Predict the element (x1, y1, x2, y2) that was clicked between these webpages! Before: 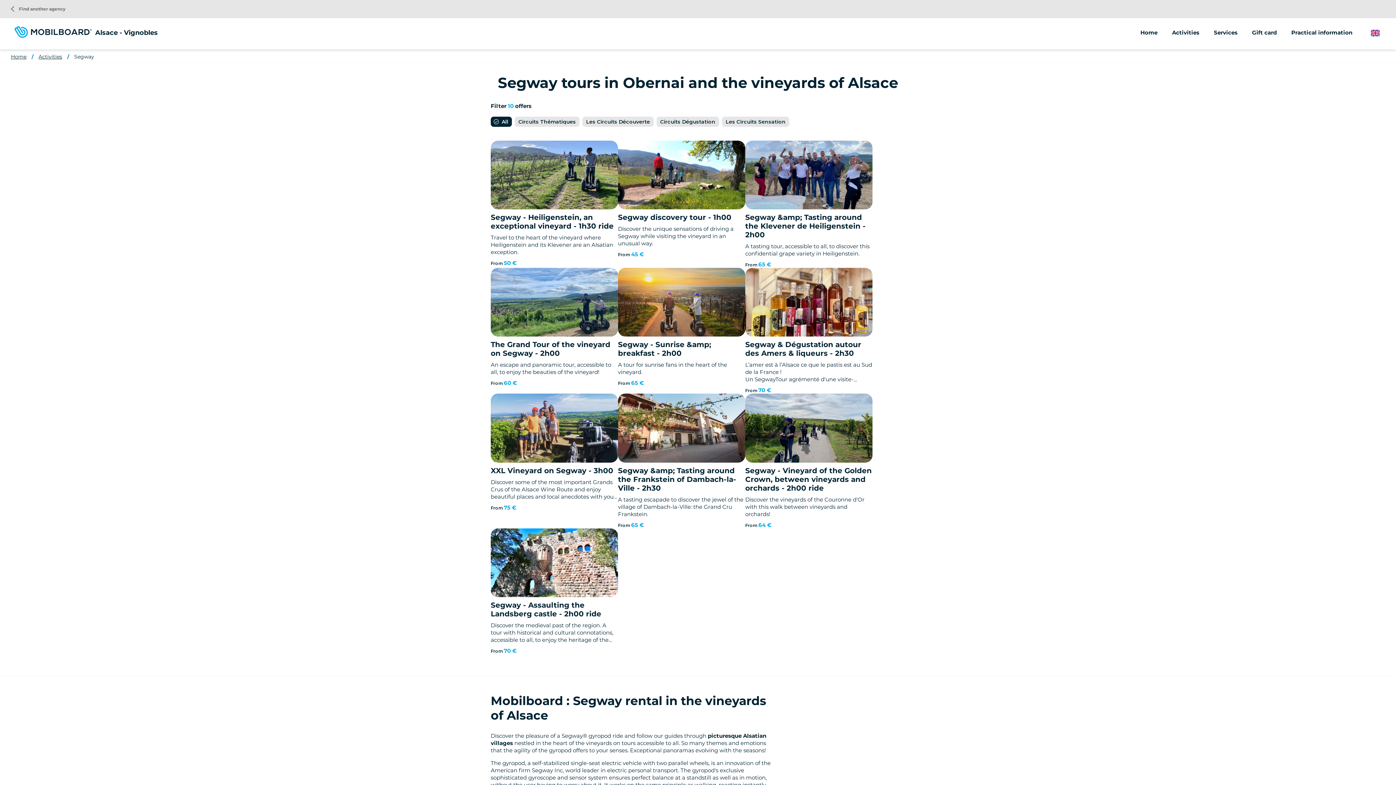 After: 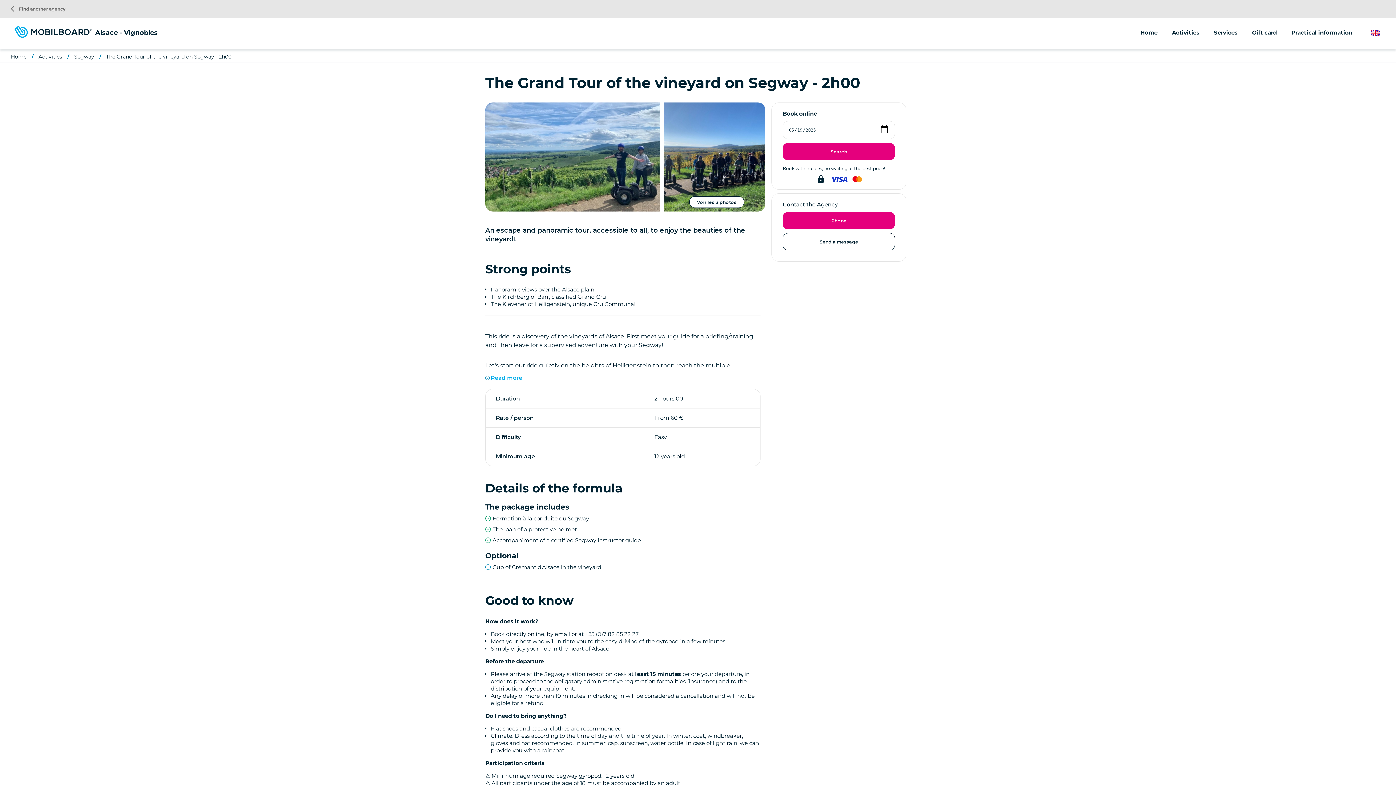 Action: label: The Grand Tour of the vineyard on Segway - 2h00 bbox: (490, 340, 610, 357)